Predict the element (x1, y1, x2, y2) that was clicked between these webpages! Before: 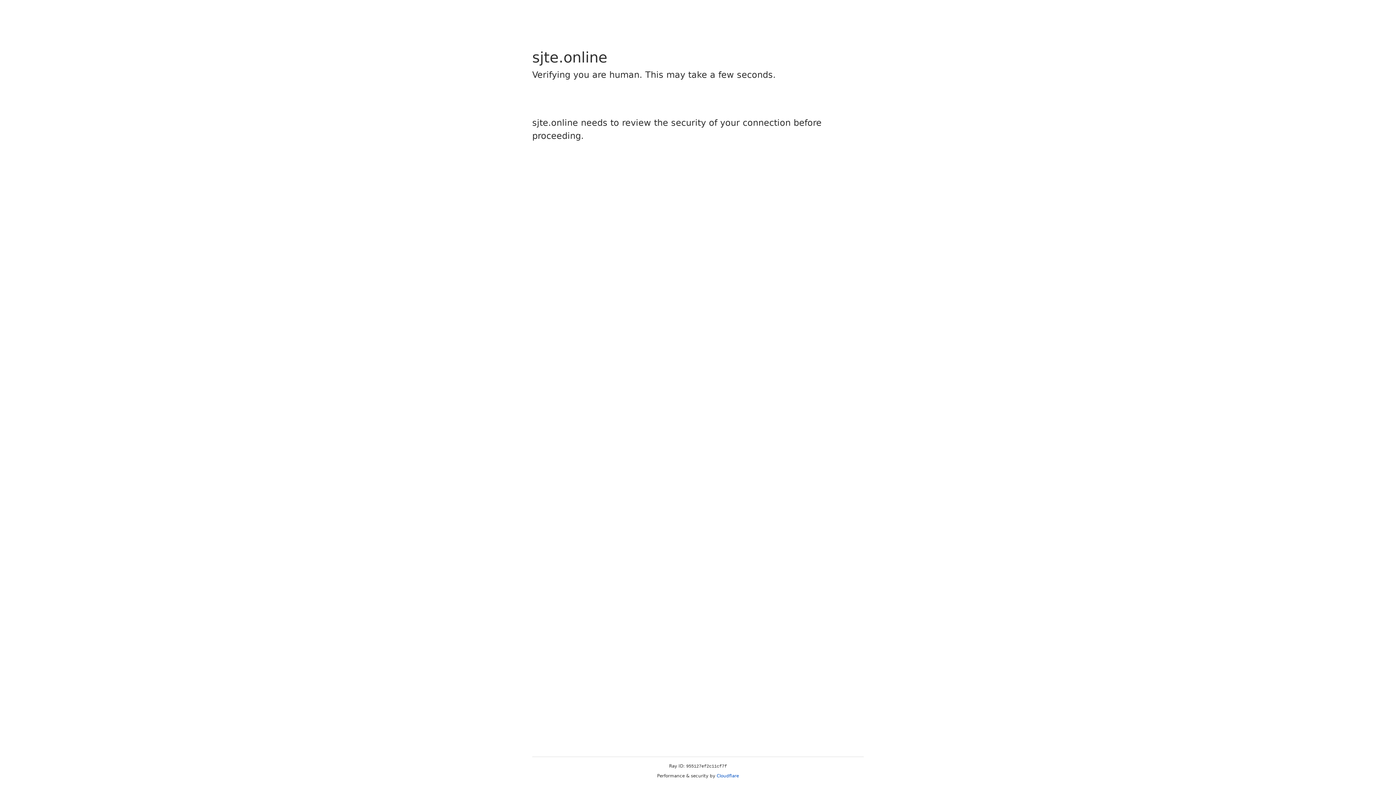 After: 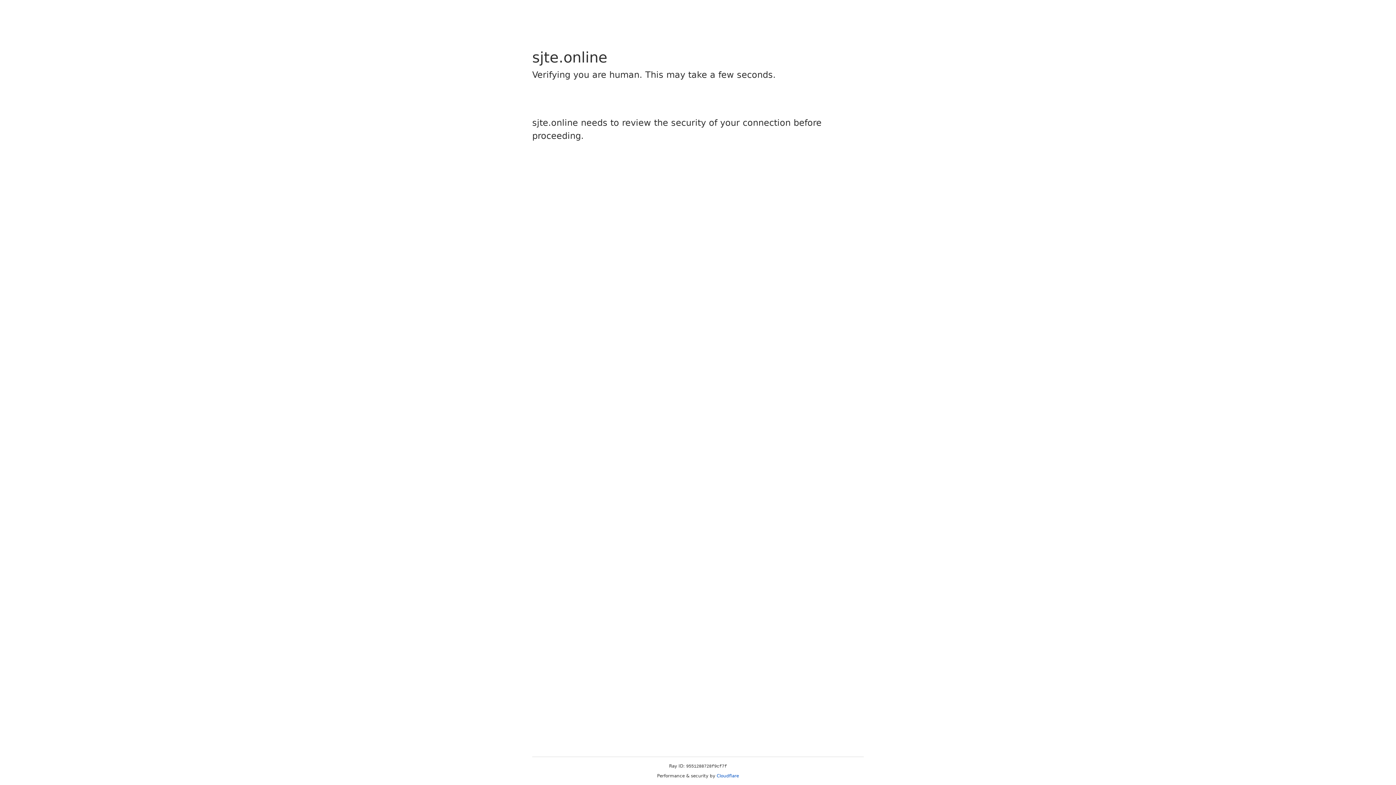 Action: bbox: (716, 773, 739, 778) label: Cloudflare